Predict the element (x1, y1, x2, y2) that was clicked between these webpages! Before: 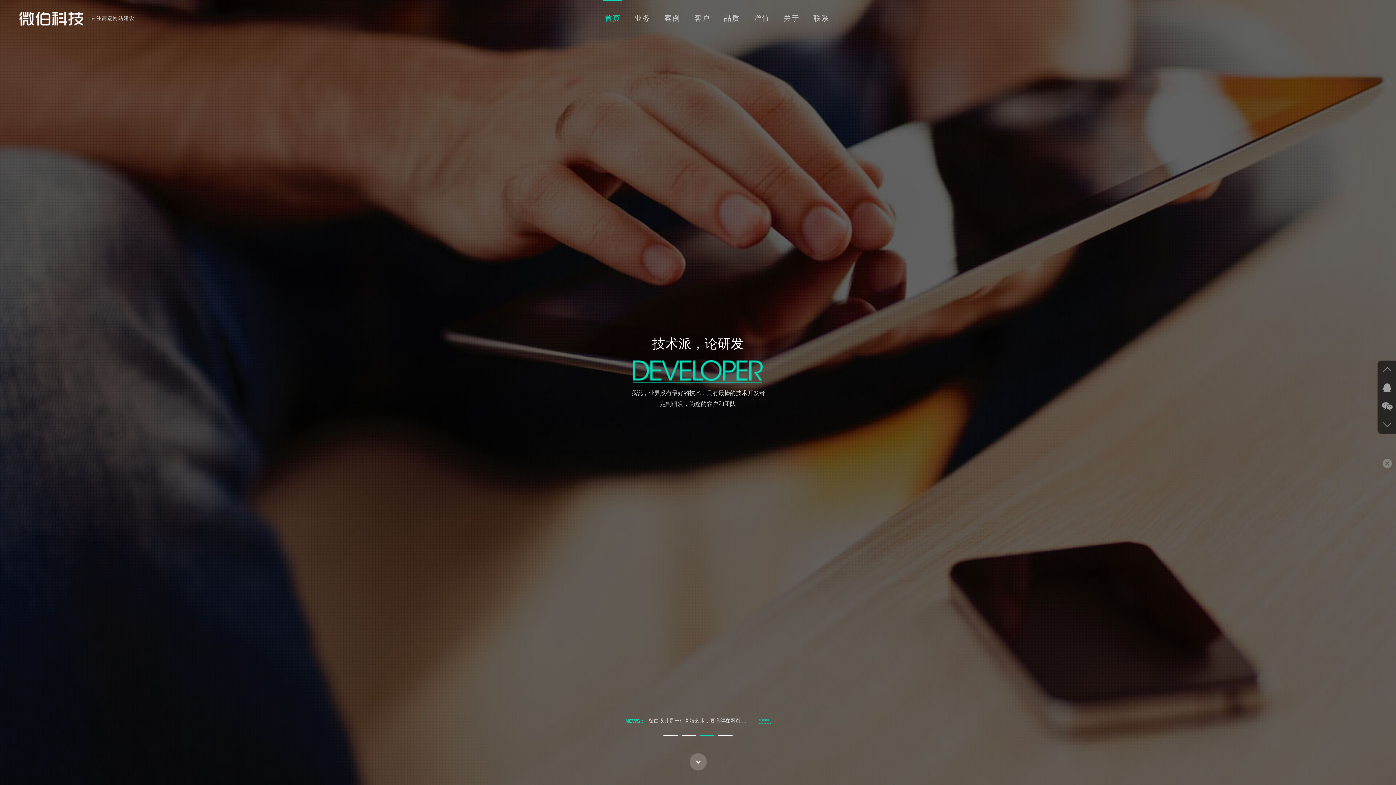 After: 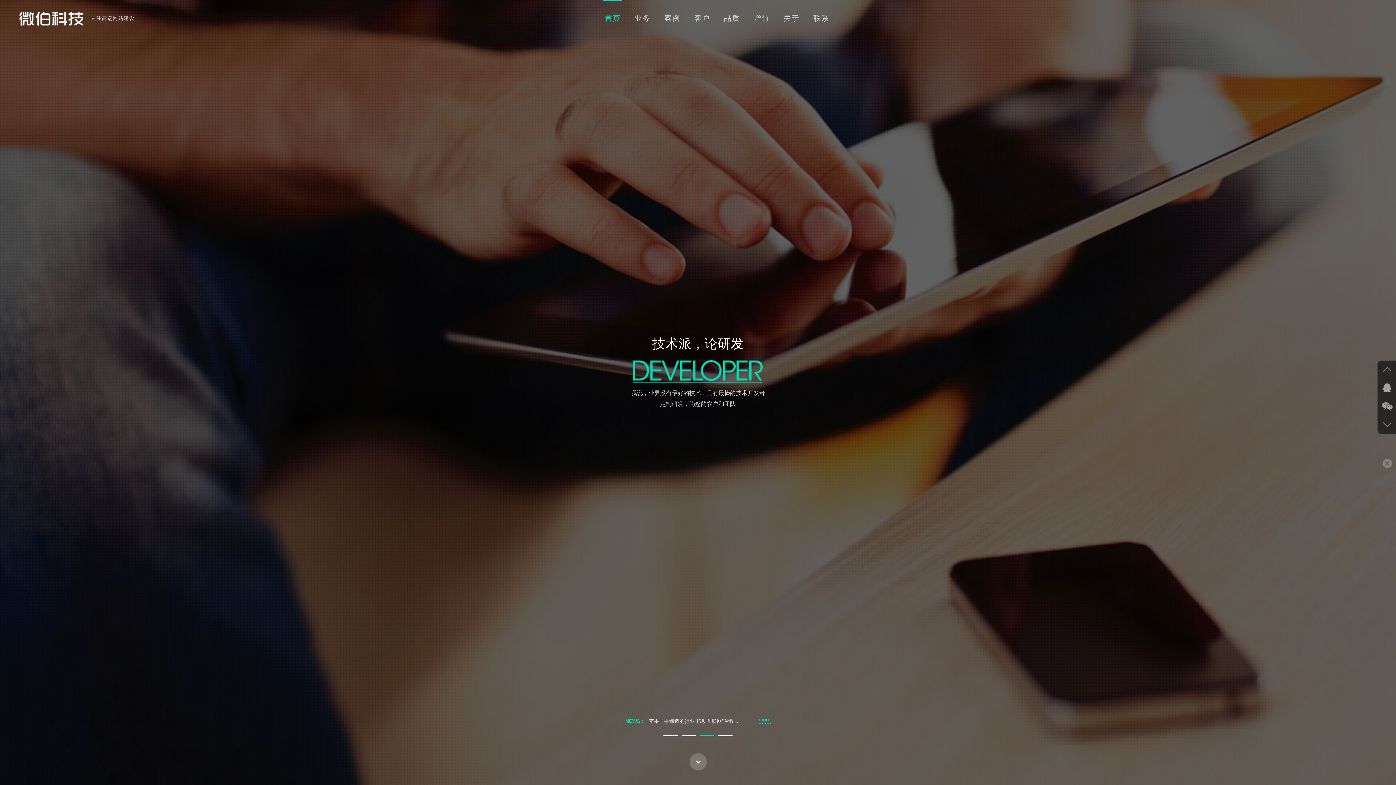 Action: bbox: (700, 735, 714, 736)